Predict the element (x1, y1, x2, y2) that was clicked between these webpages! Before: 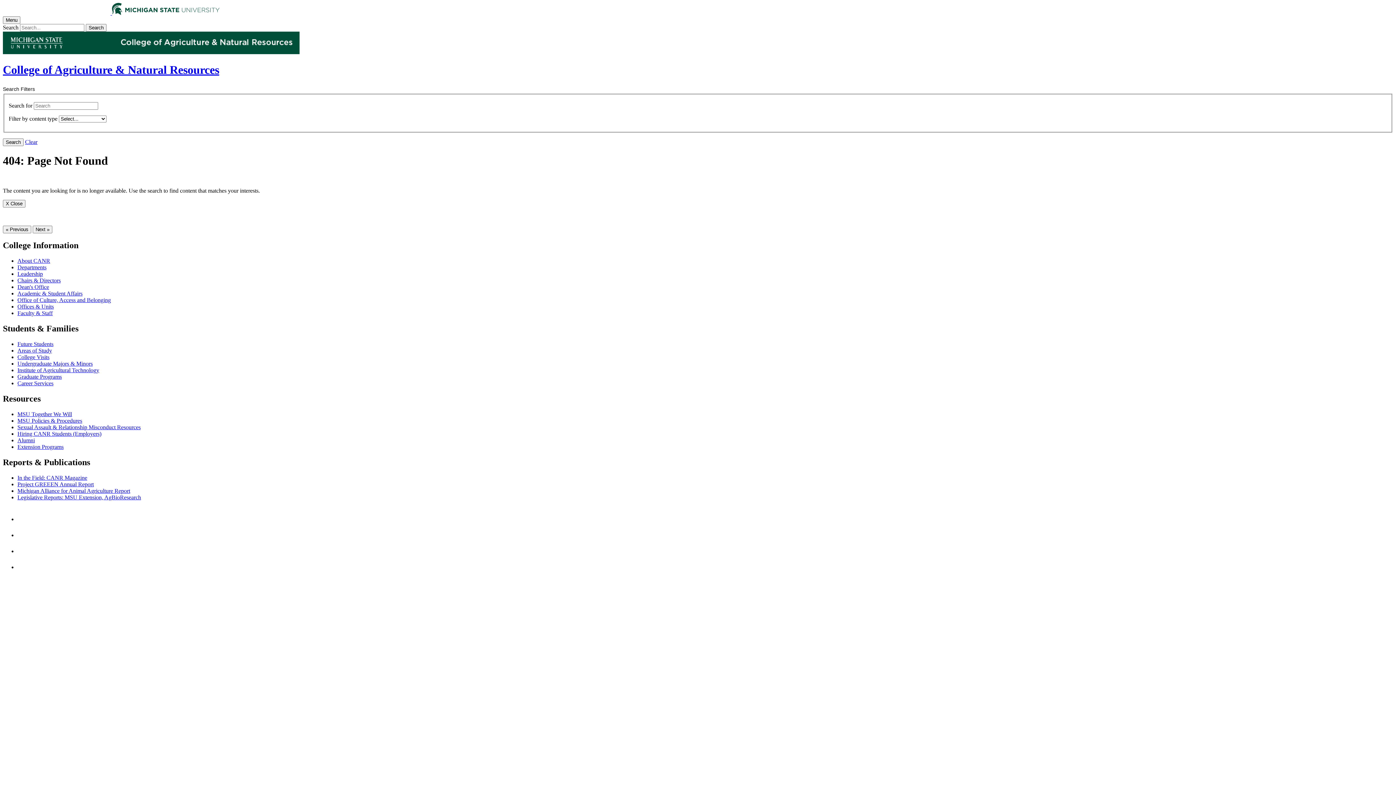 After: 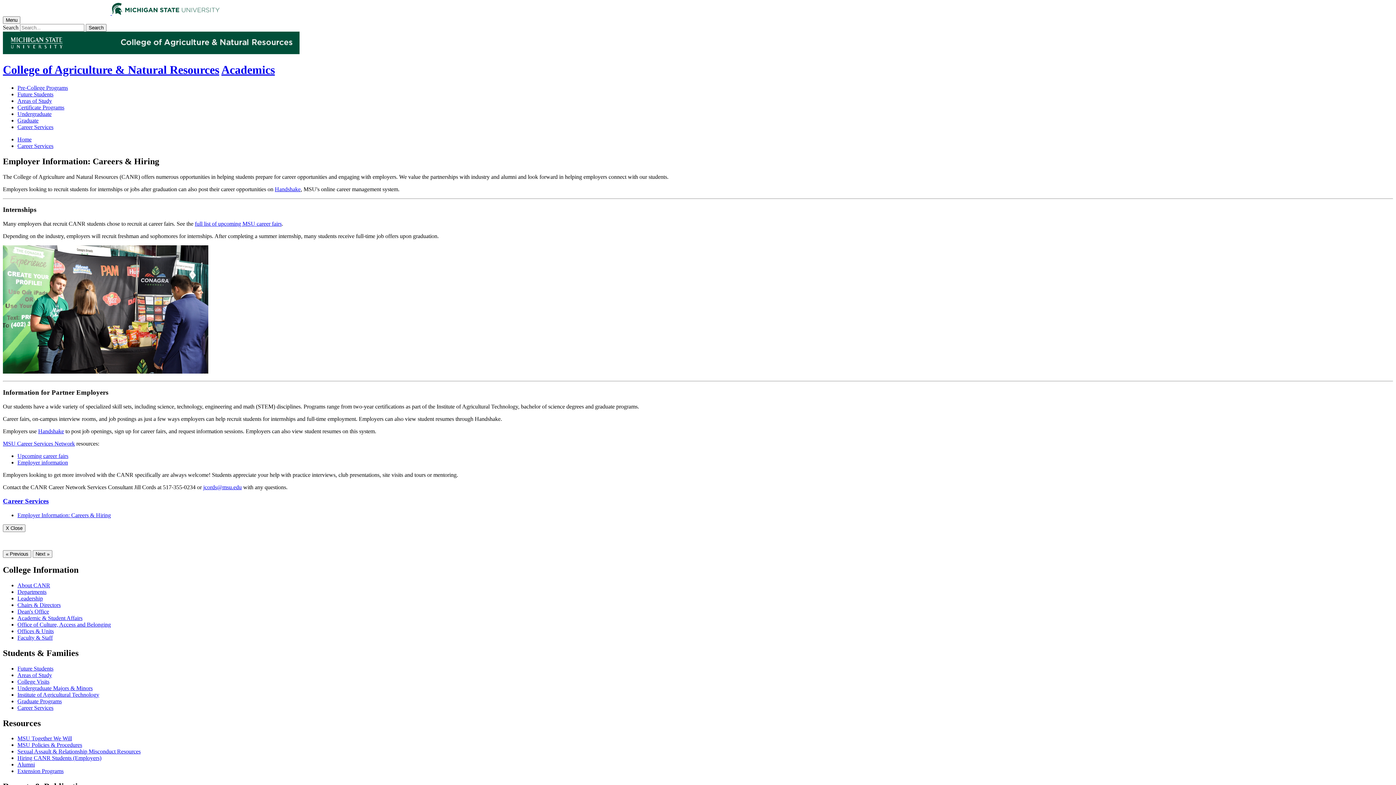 Action: label: Hiring CANR Students (Employers) bbox: (17, 430, 101, 437)